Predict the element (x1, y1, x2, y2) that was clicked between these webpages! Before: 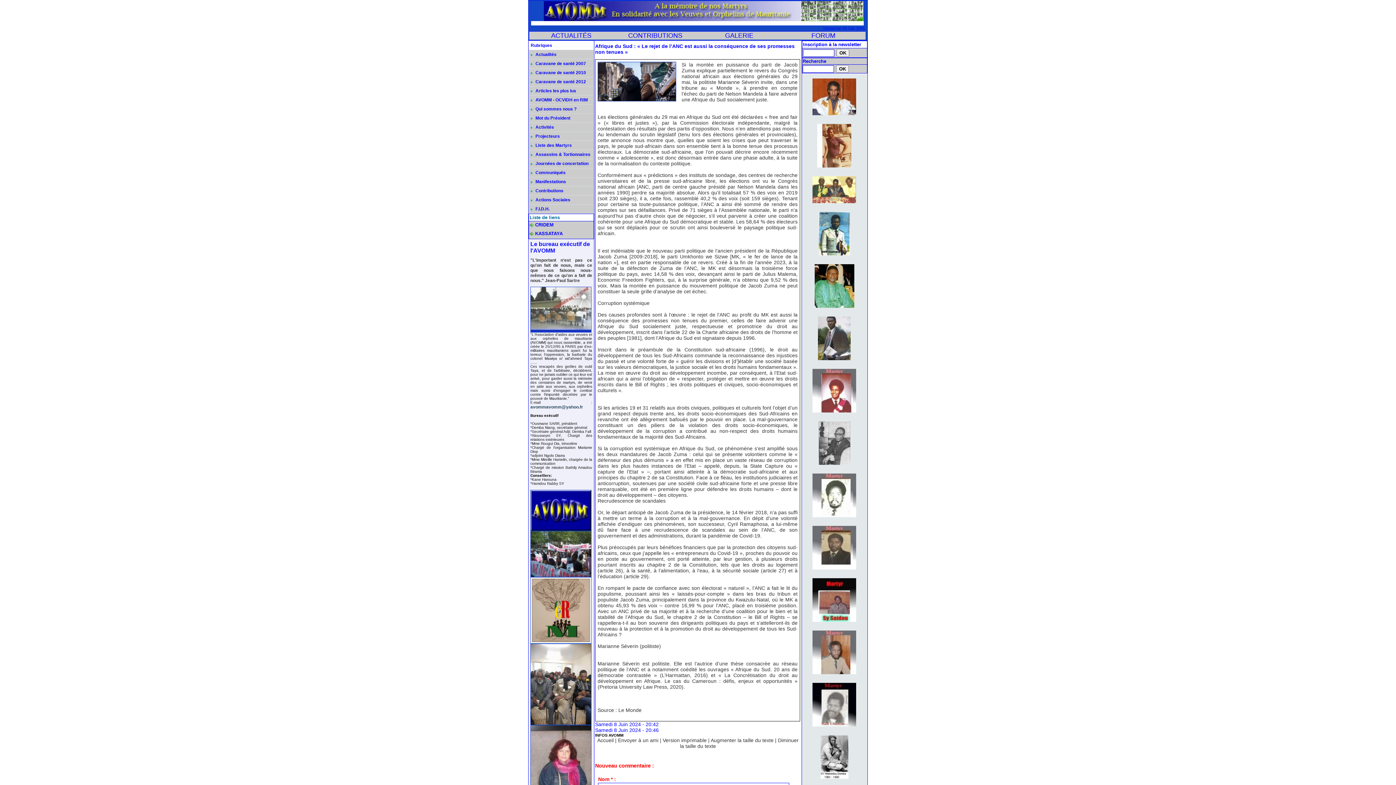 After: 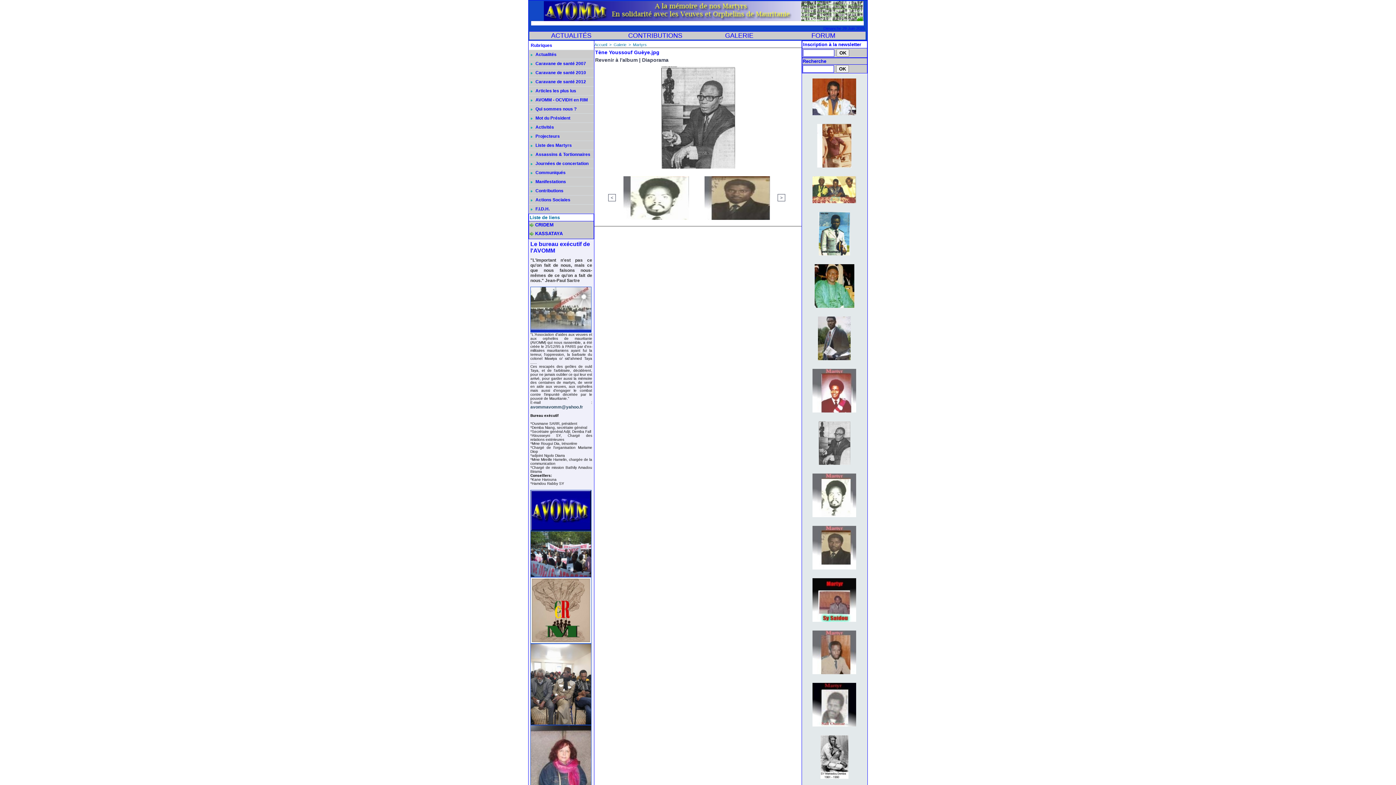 Action: bbox: (814, 417, 854, 421)